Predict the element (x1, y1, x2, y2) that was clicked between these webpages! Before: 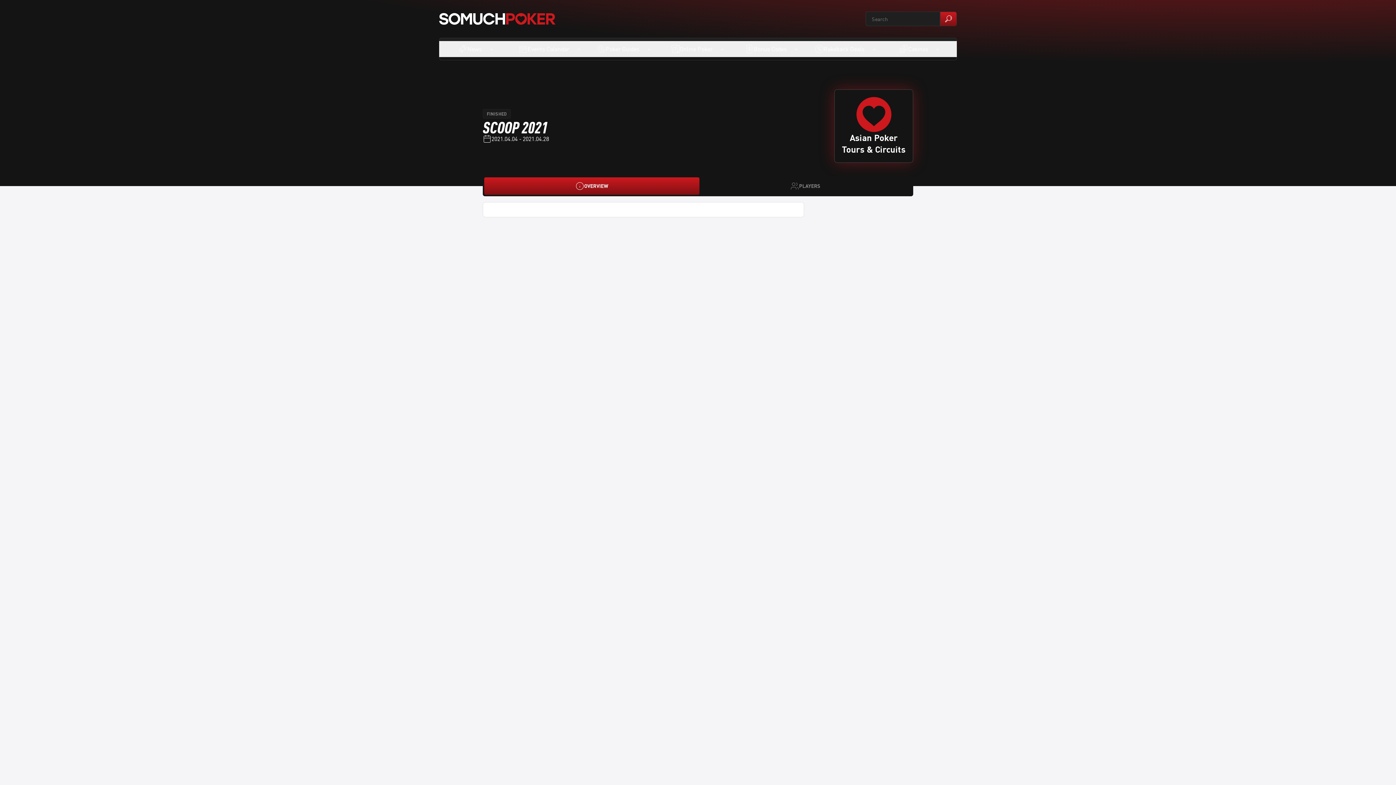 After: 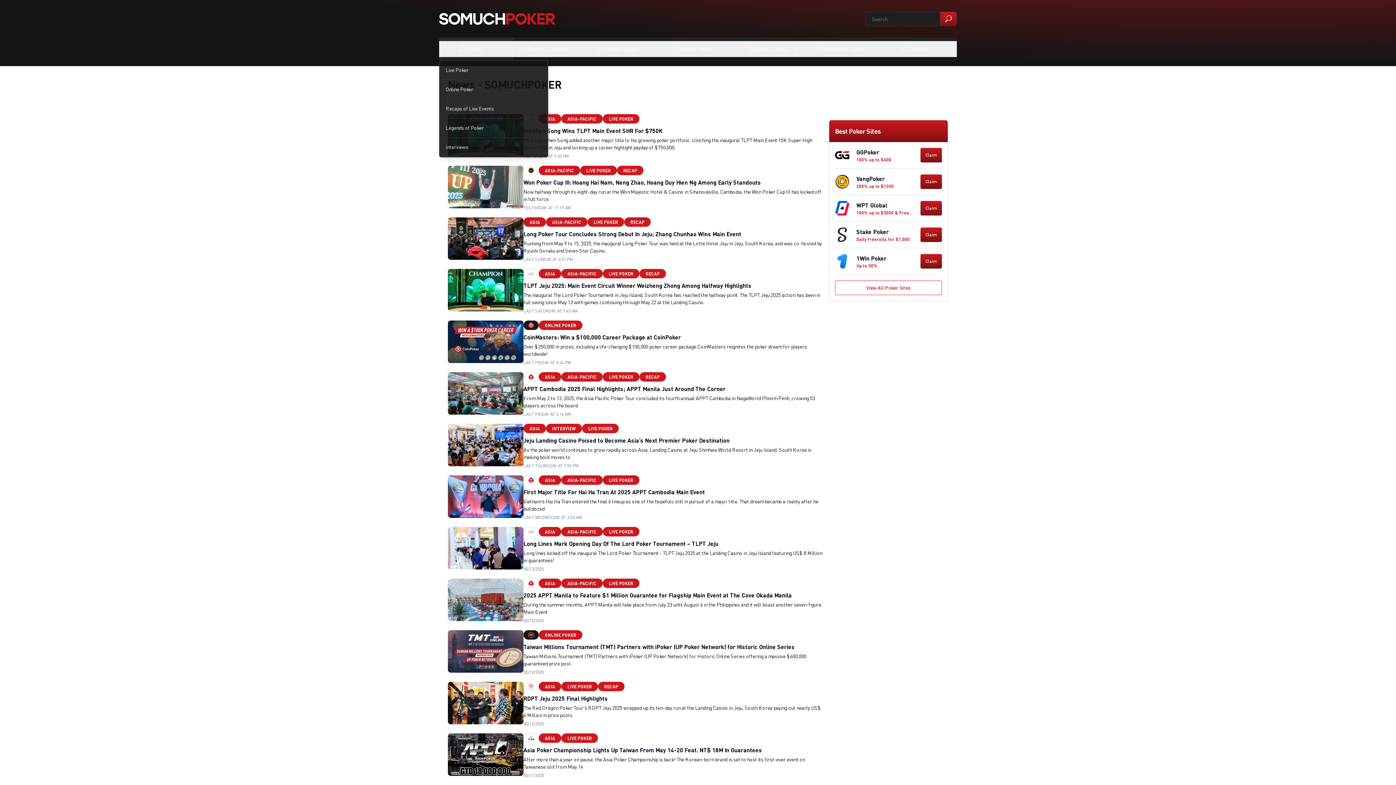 Action: bbox: (452, 41, 487, 57) label: News